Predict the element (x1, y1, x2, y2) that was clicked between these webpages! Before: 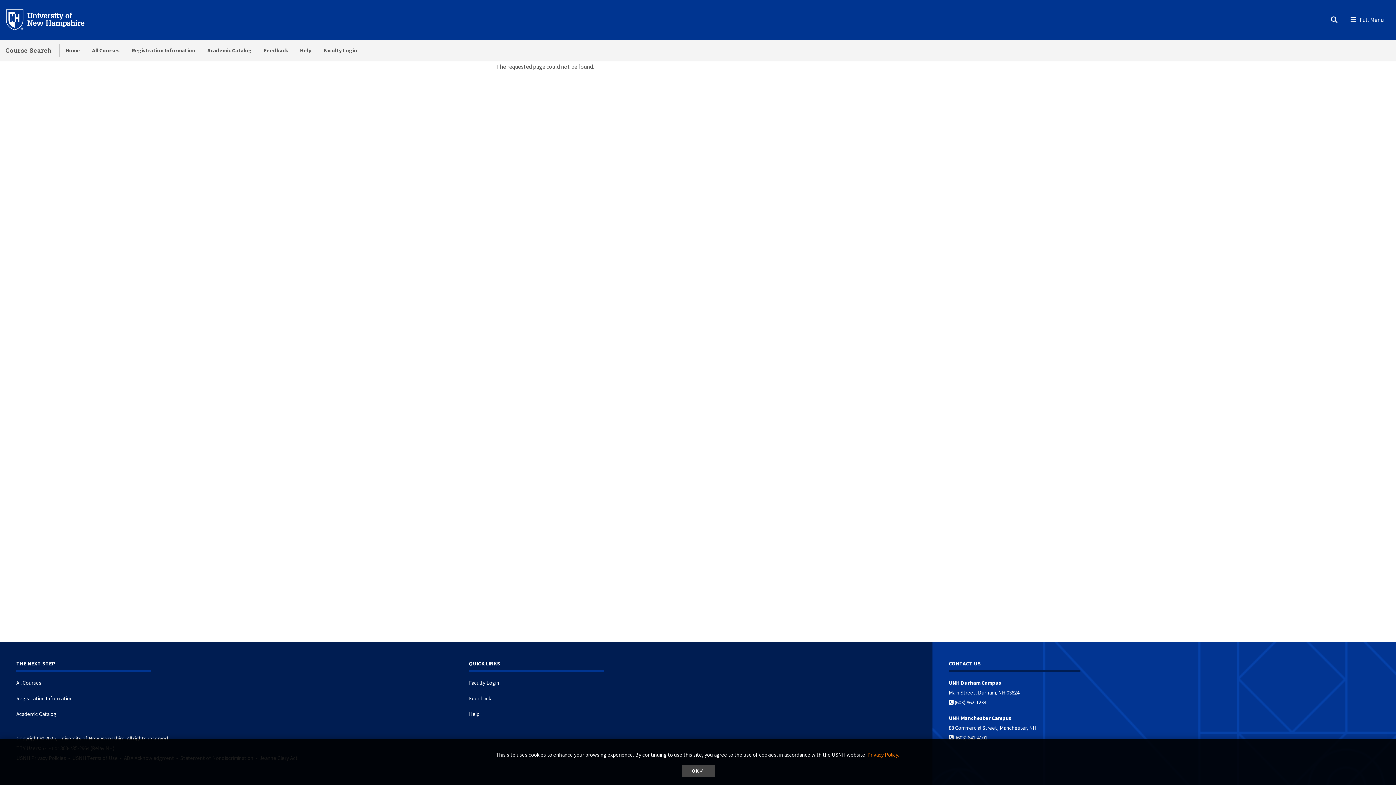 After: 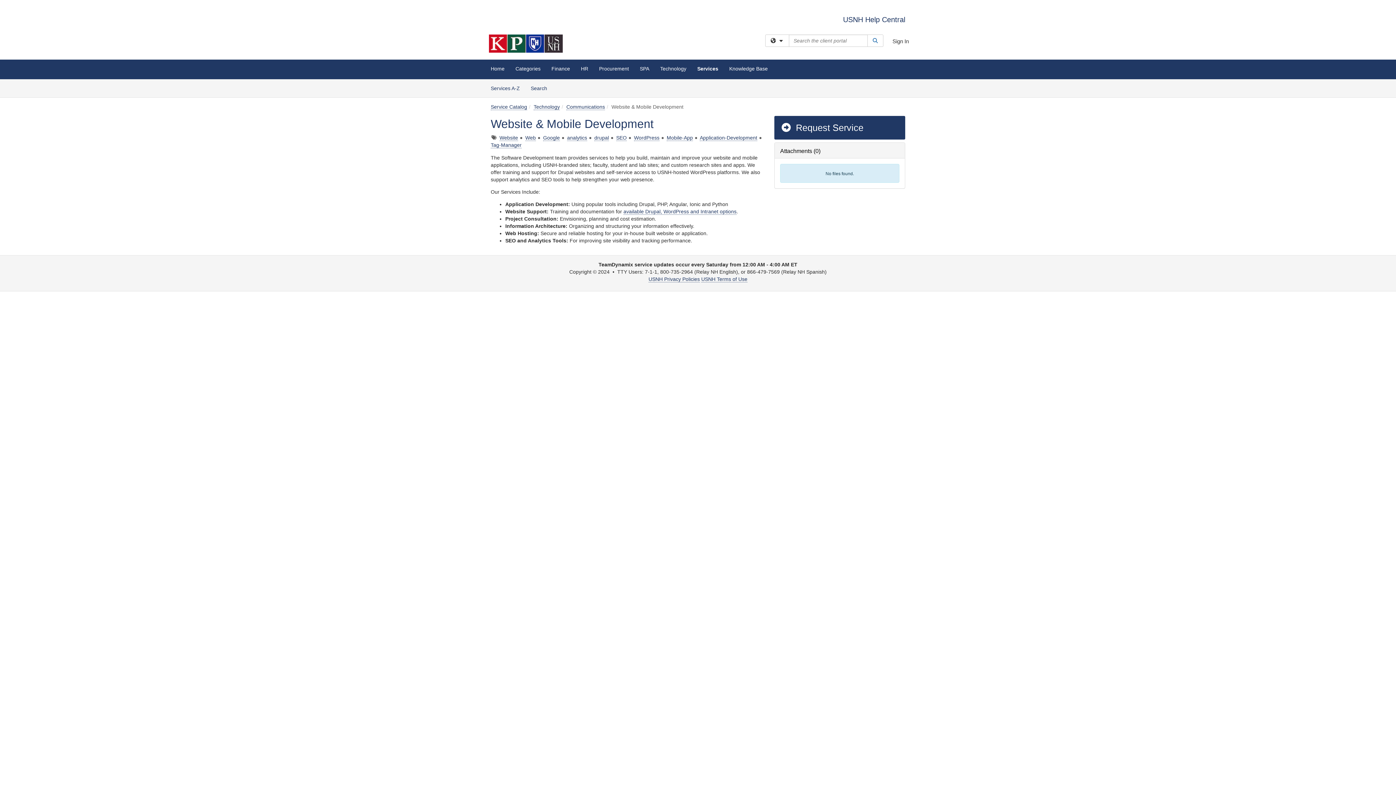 Action: bbox: (257, 39, 294, 61) label: Feedback